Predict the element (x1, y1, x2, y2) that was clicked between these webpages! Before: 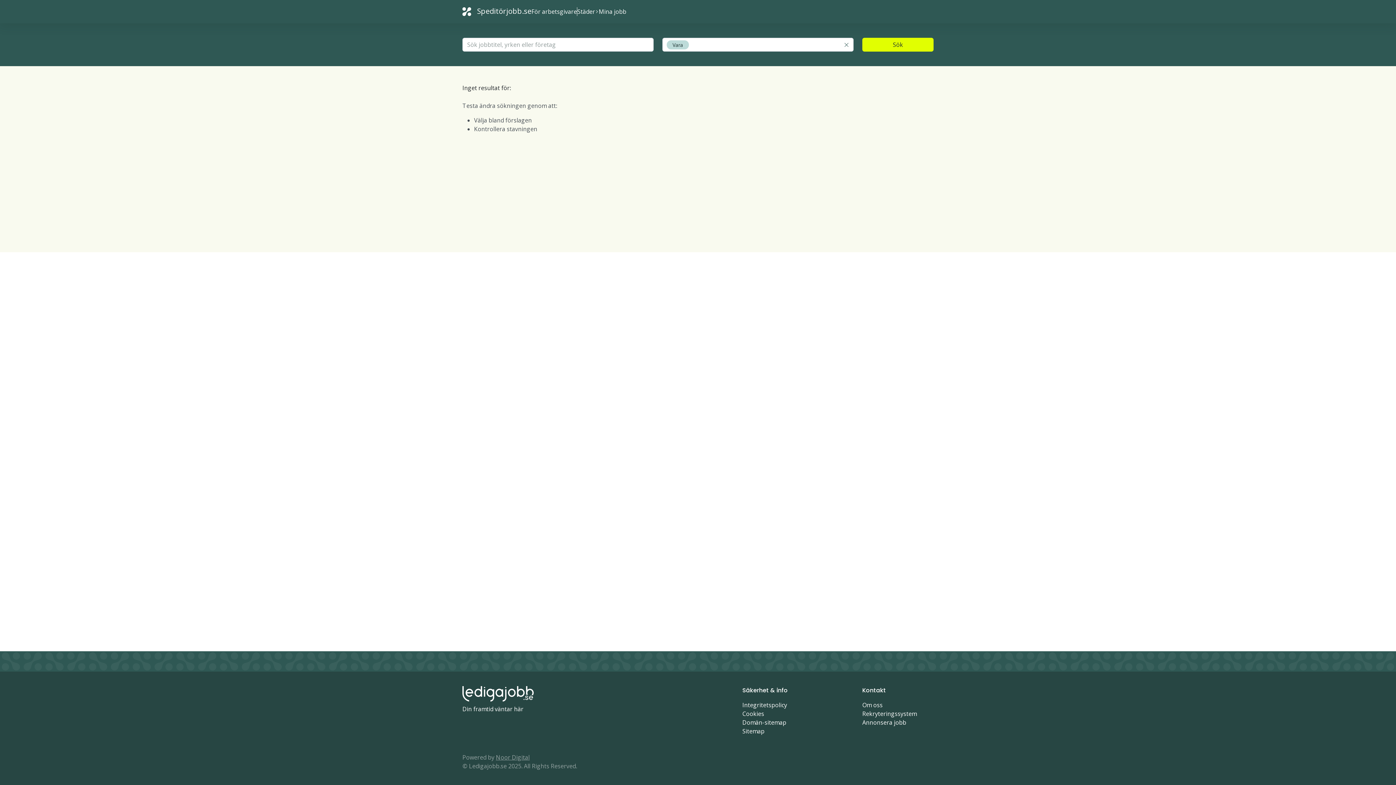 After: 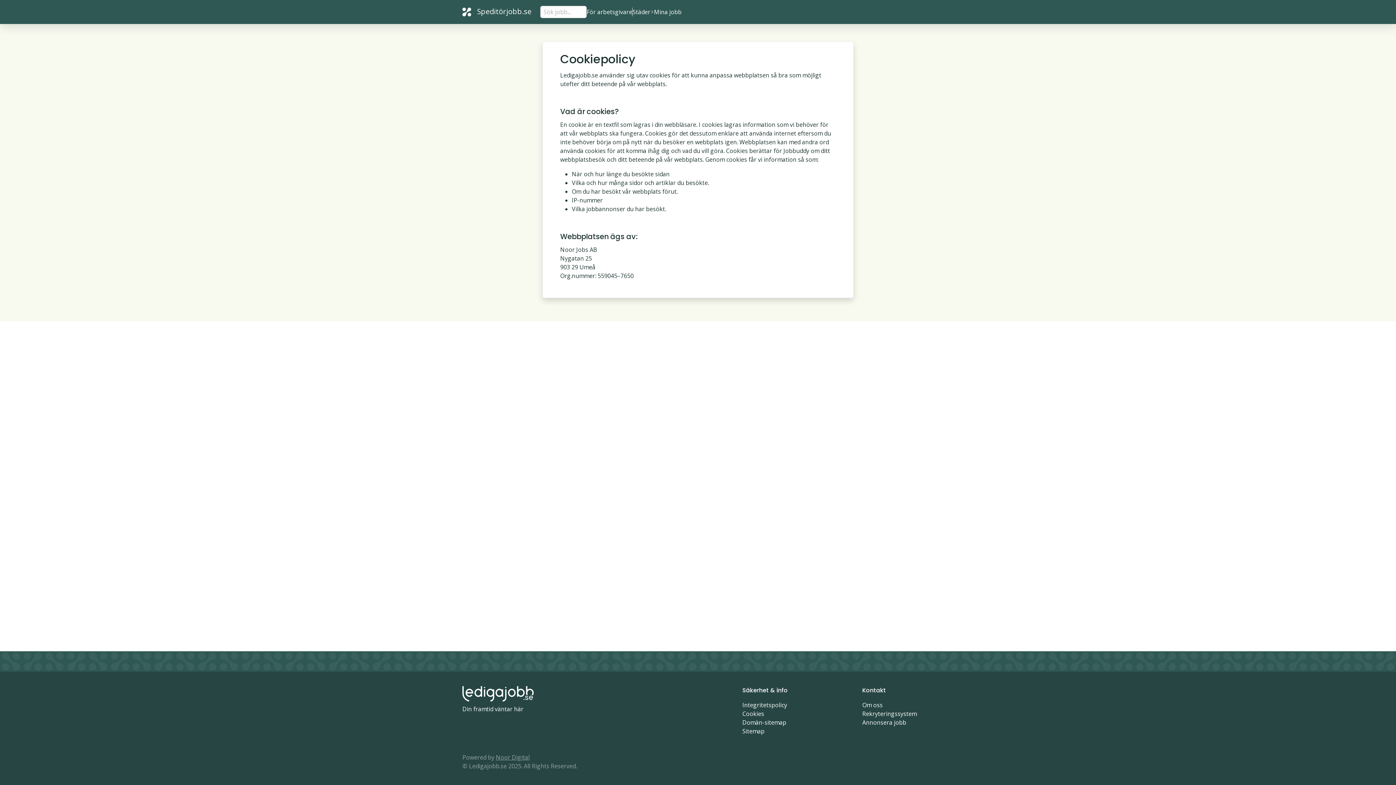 Action: label: Cookies bbox: (742, 710, 764, 718)